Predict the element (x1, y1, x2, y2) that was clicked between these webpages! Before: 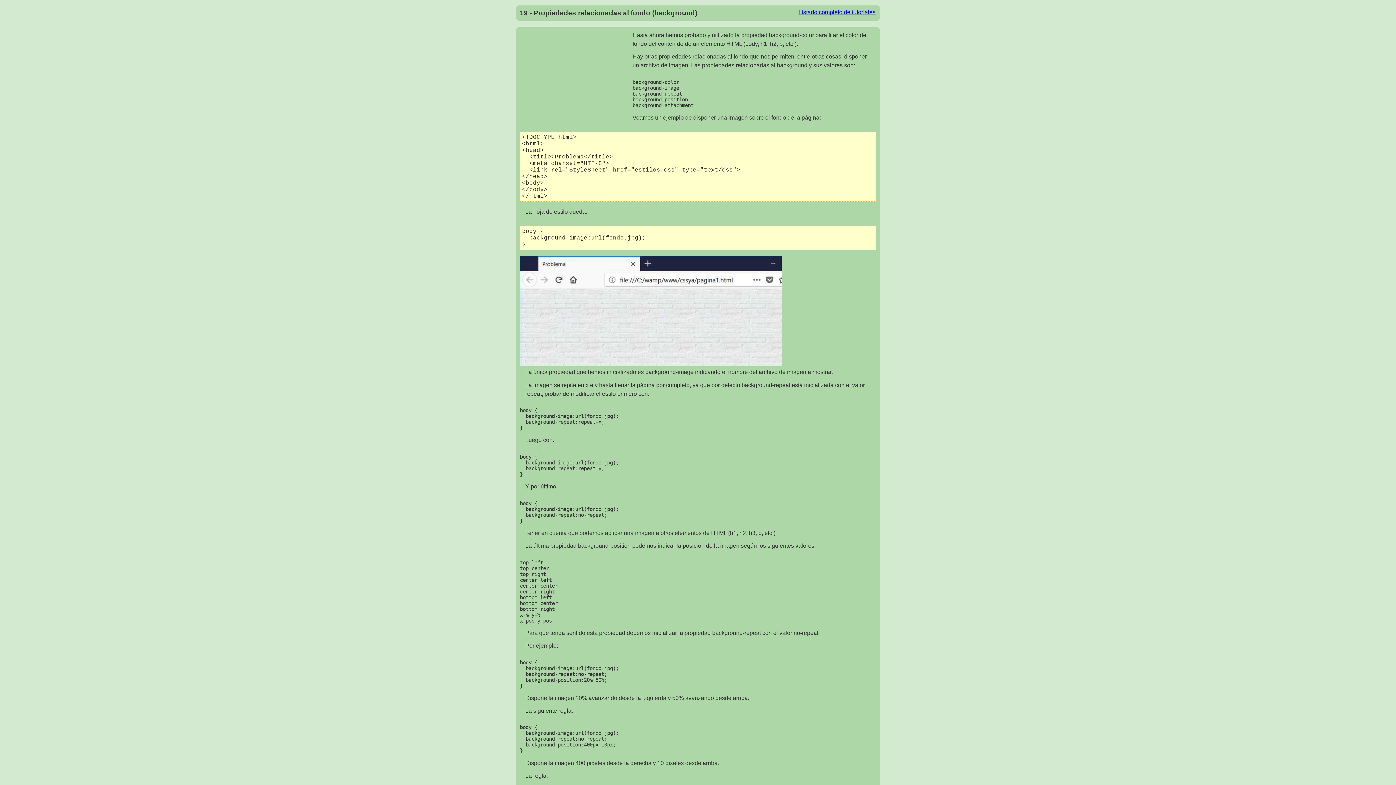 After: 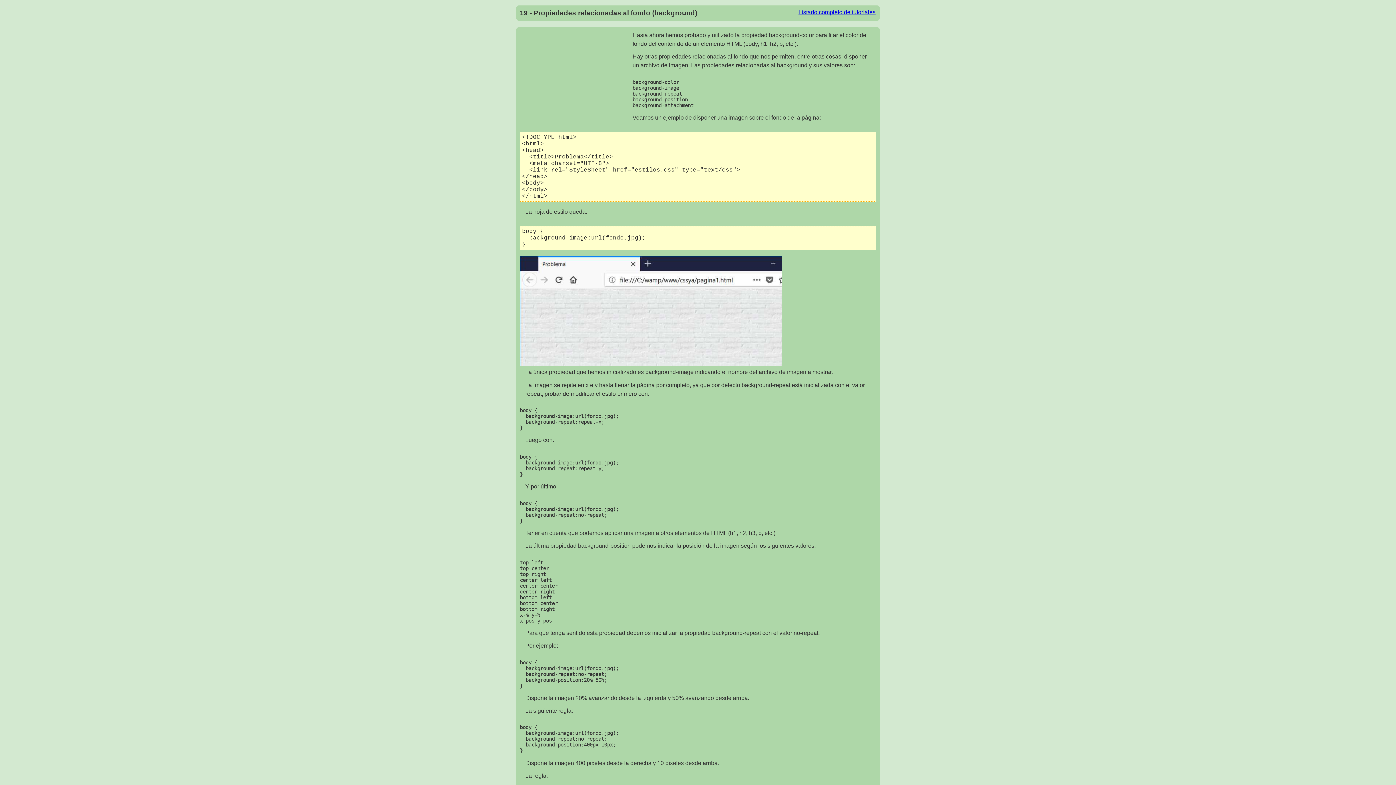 Action: bbox: (798, 9, 875, 15) label: Listado completo de tutoriales